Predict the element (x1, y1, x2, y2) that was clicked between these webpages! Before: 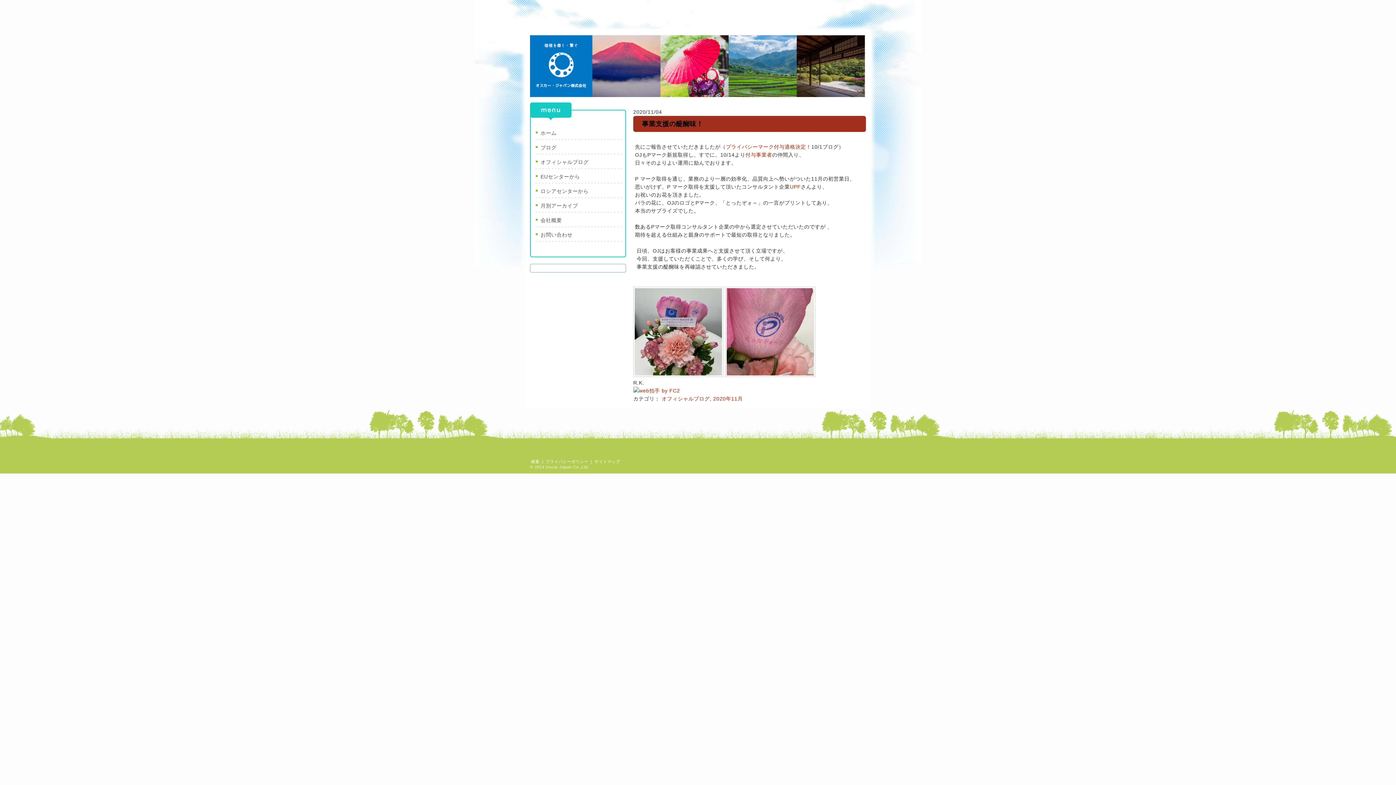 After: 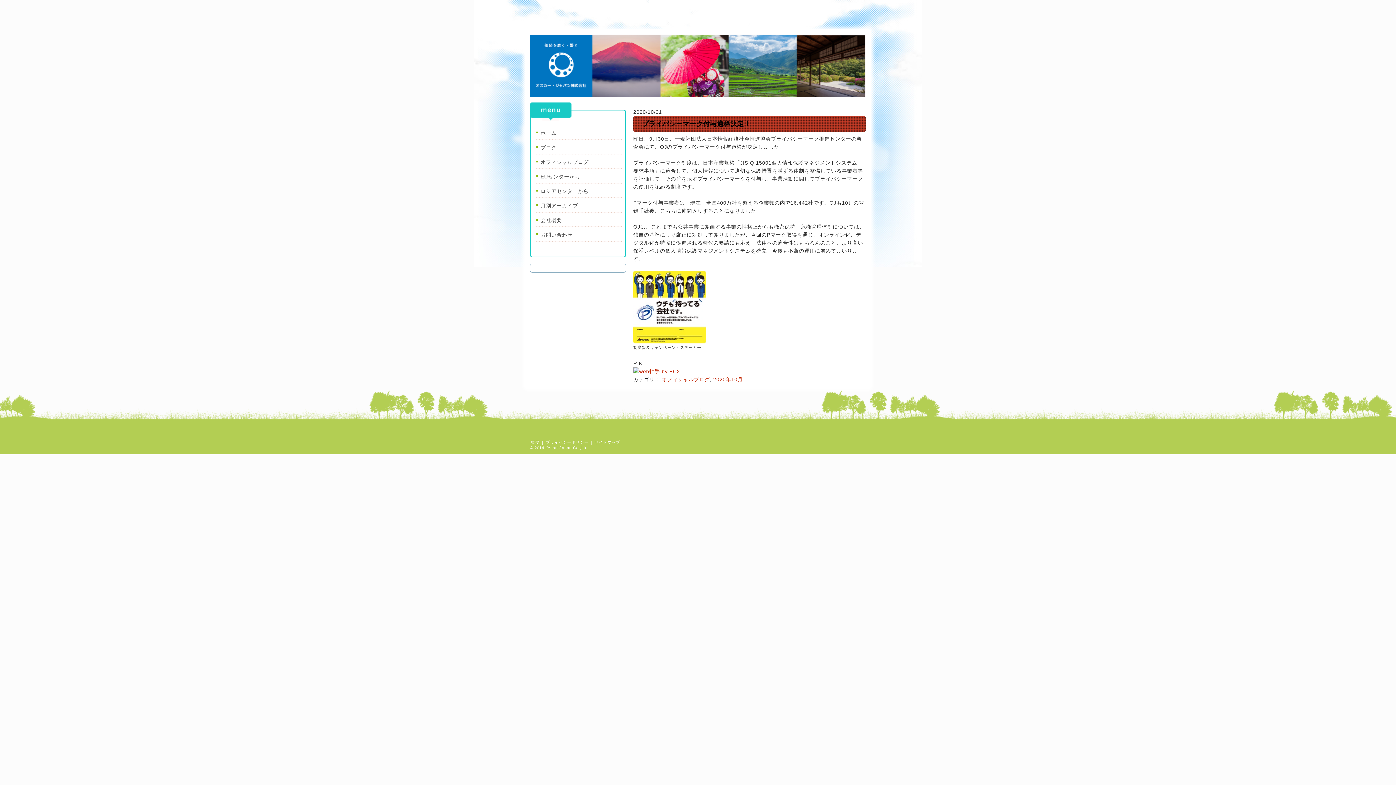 Action: bbox: (726, 144, 811, 149) label: プライバシーマーク付与適格決定！